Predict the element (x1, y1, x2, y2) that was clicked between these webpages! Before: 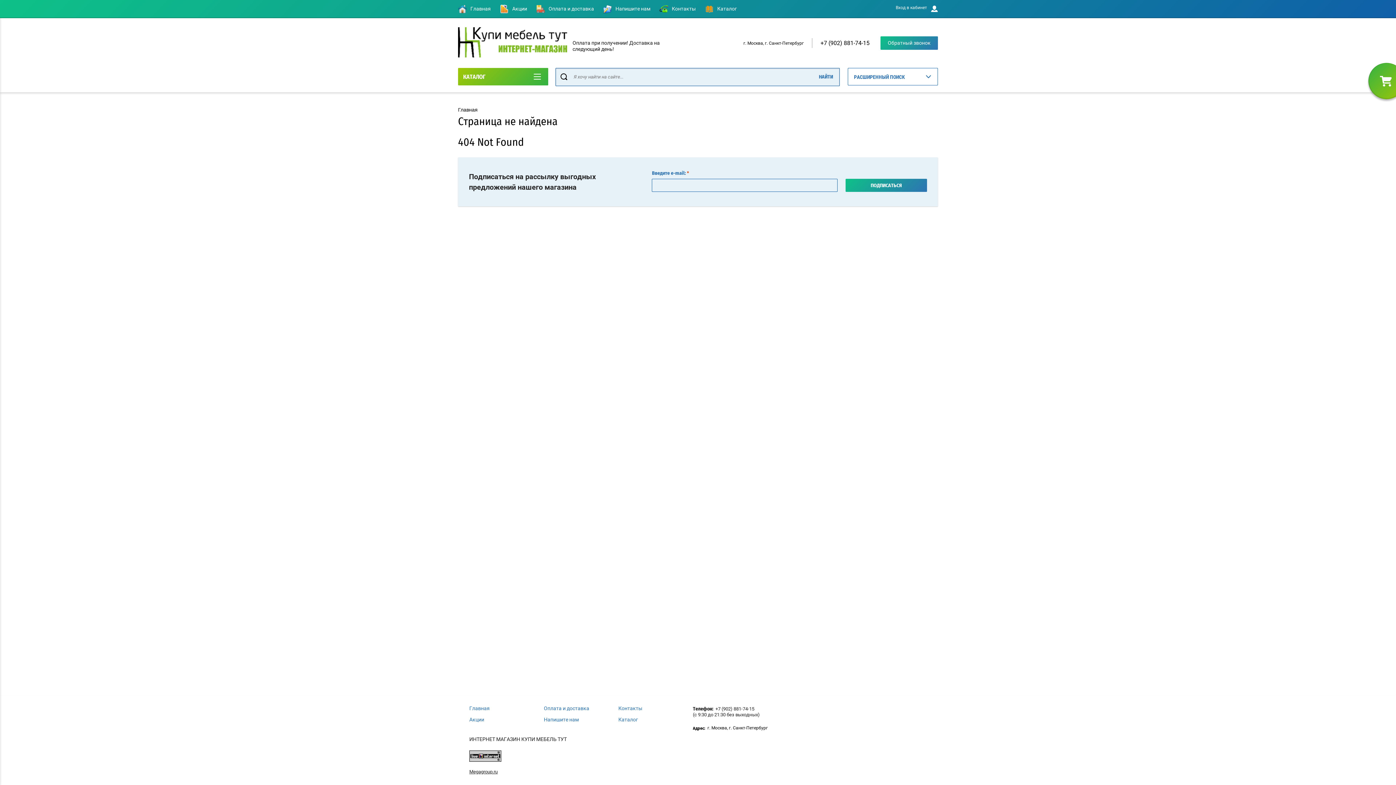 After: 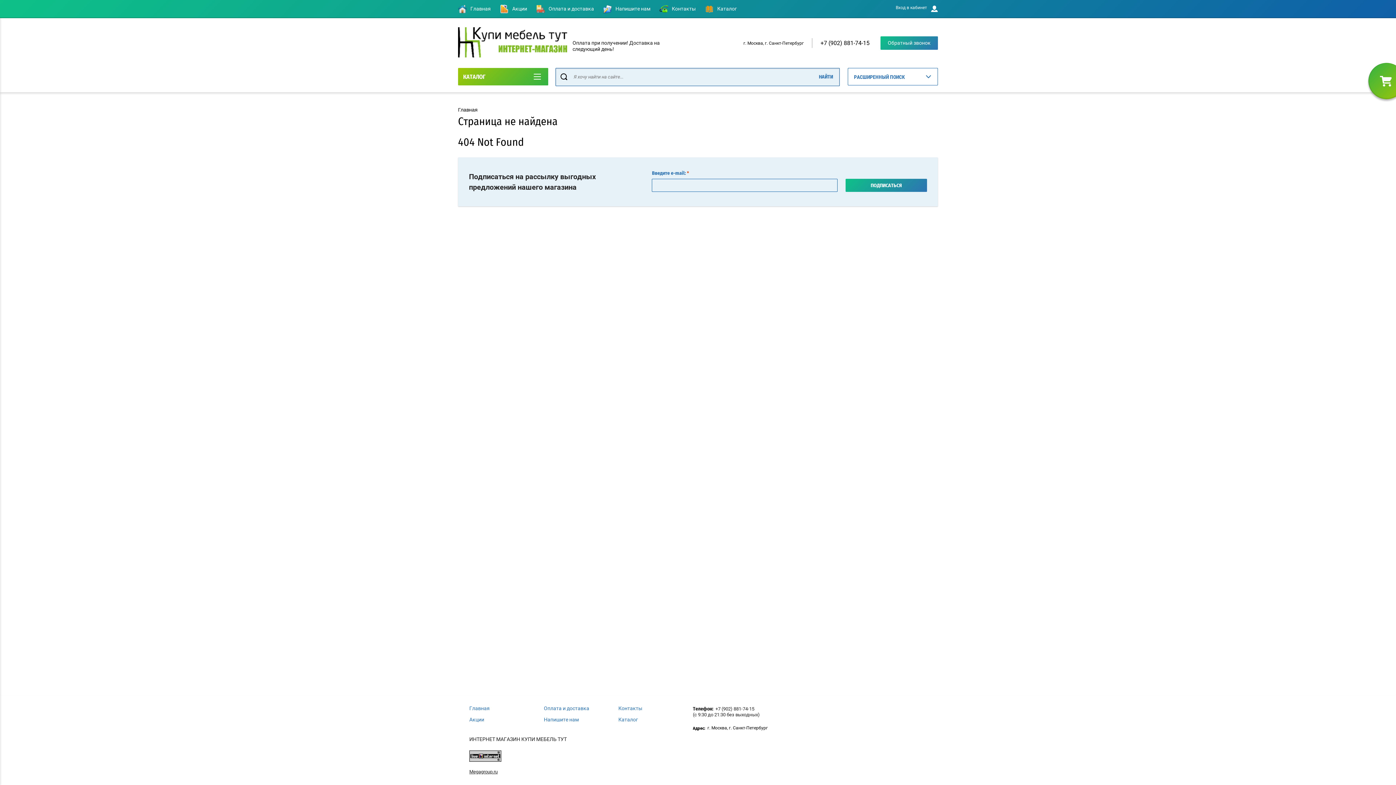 Action: bbox: (715, 706, 754, 712) label: +7 (902) 881-74-15